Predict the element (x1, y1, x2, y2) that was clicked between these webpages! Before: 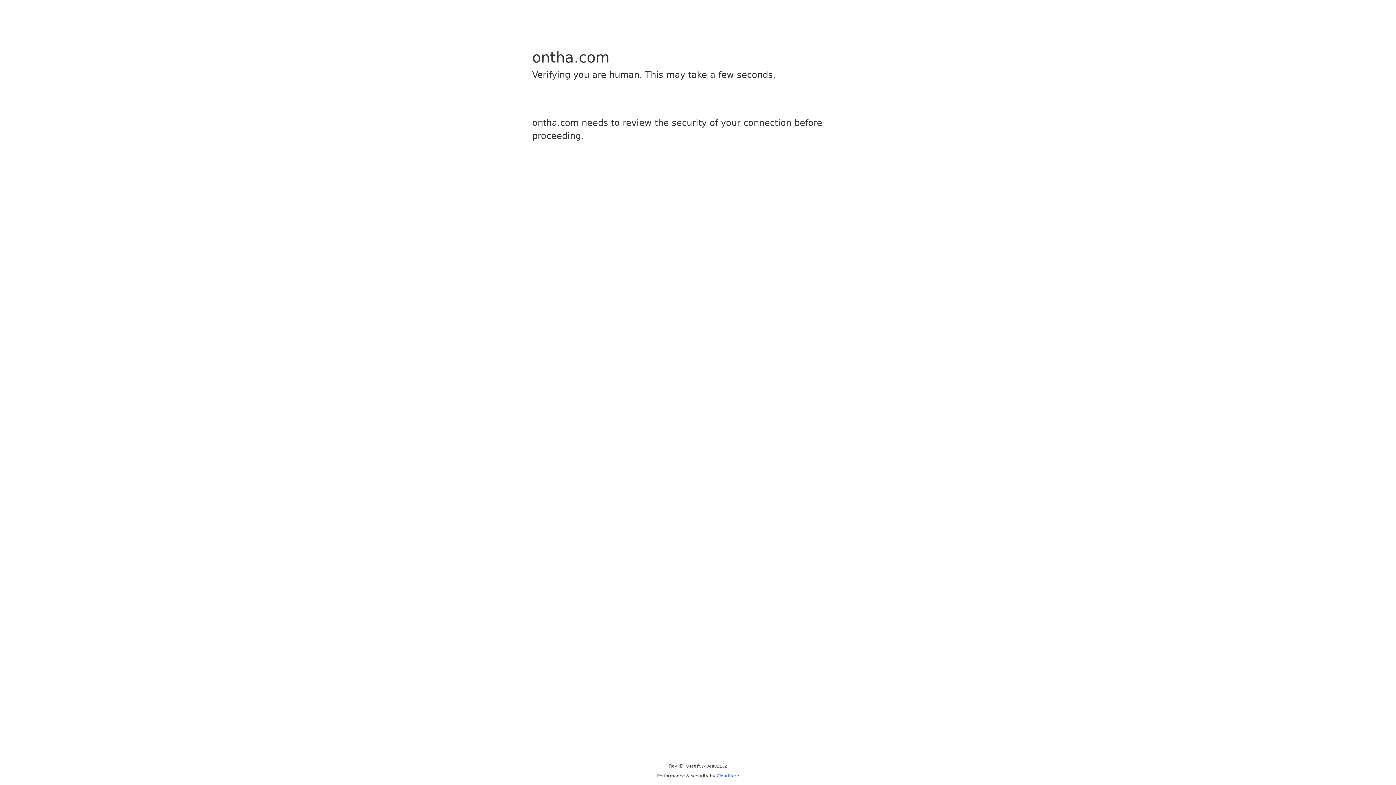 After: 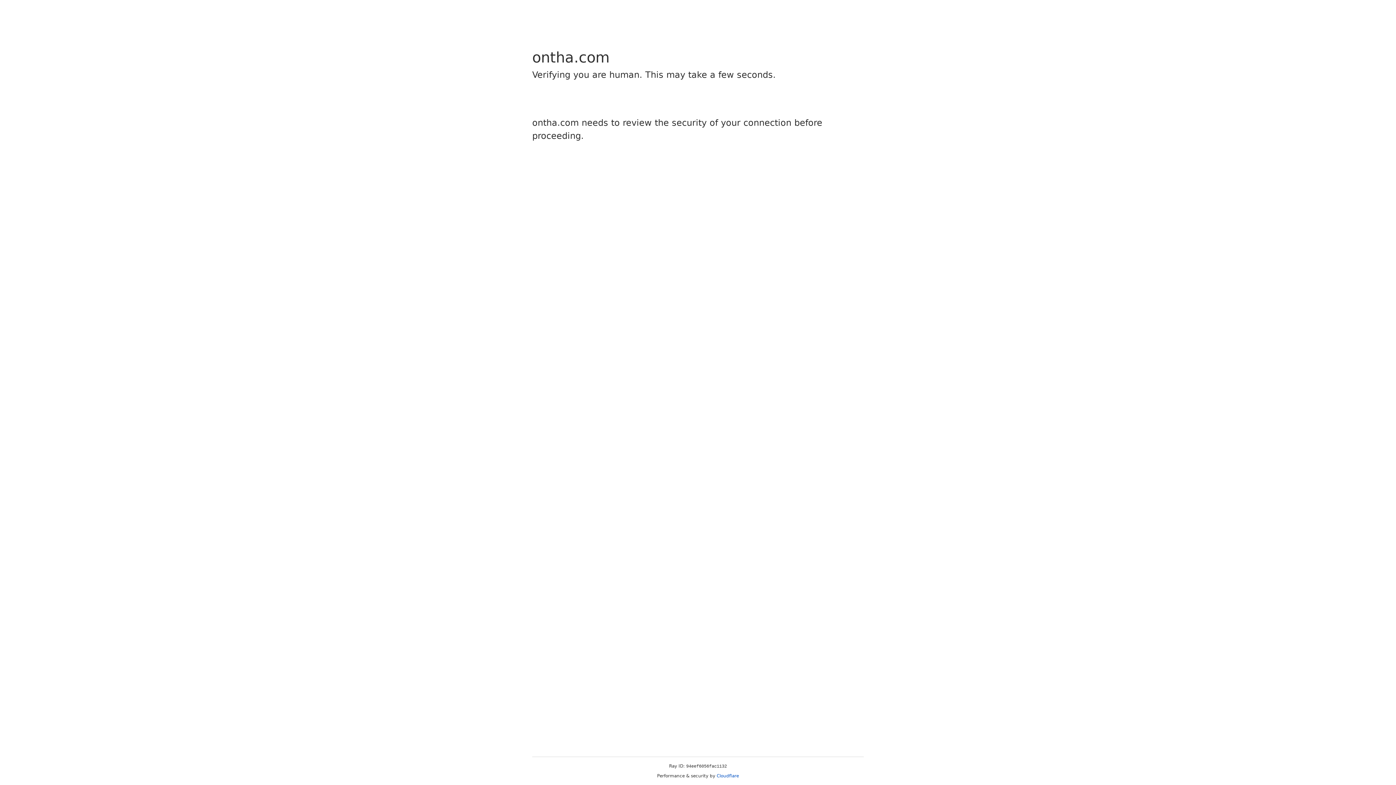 Action: label: Cloudflare bbox: (716, 773, 739, 778)